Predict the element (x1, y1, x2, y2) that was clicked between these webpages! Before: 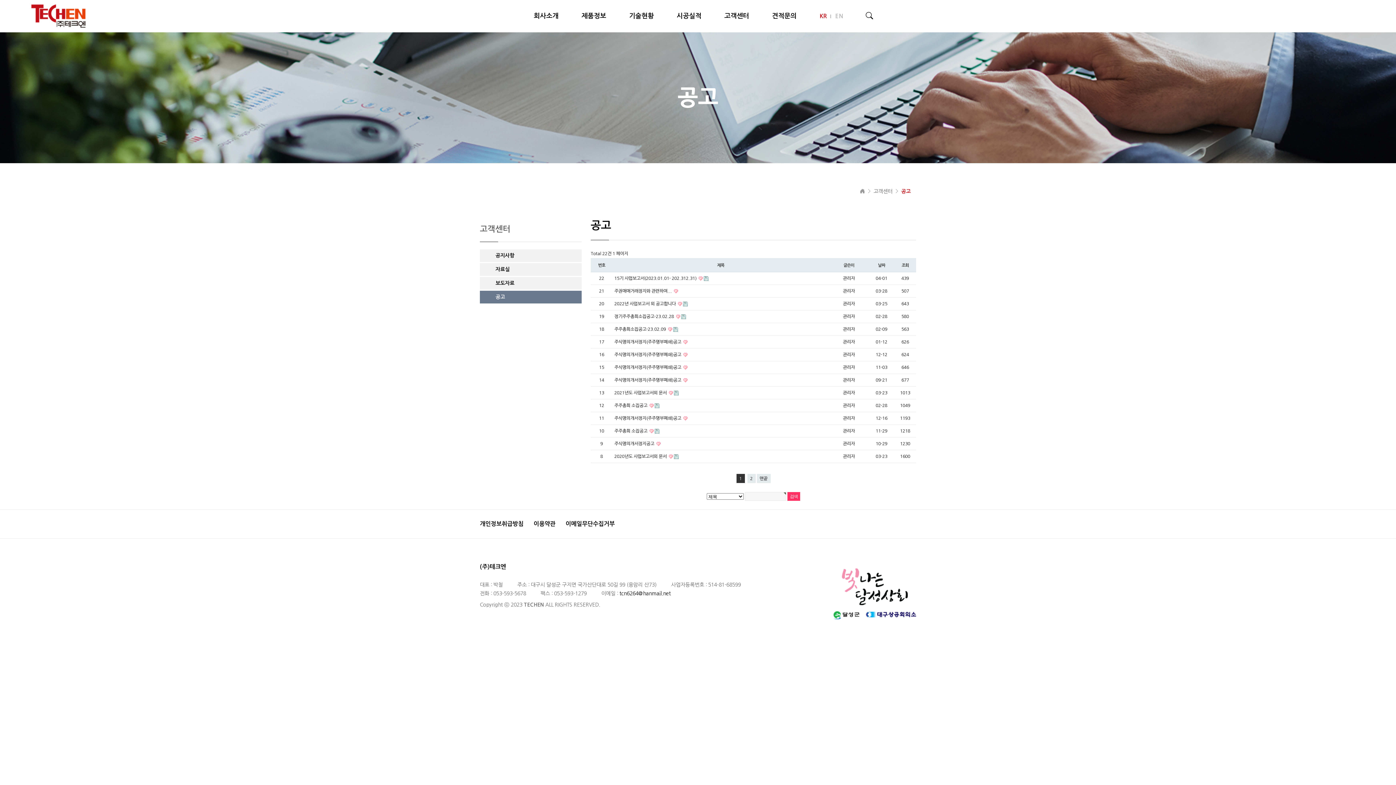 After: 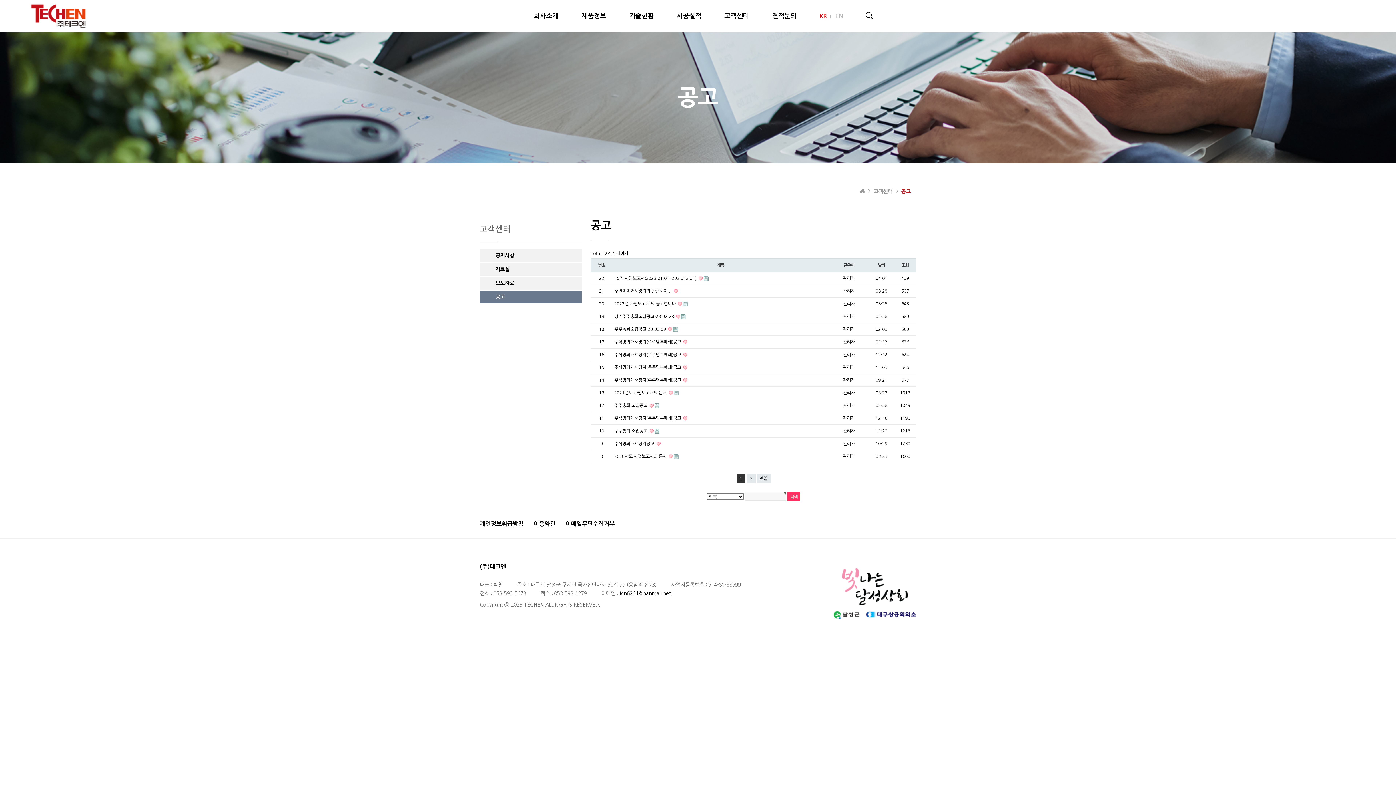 Action: label: 공고 bbox: (480, 290, 581, 303)